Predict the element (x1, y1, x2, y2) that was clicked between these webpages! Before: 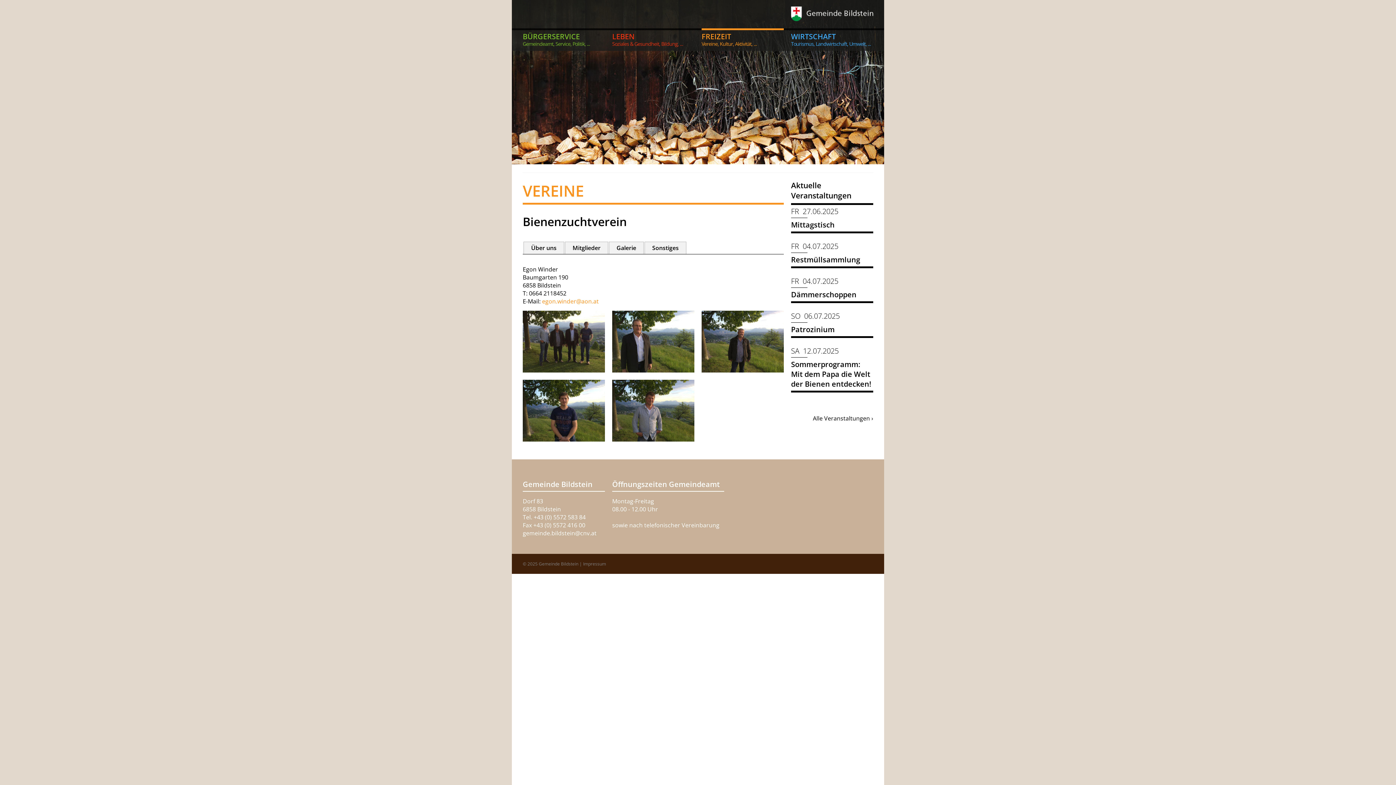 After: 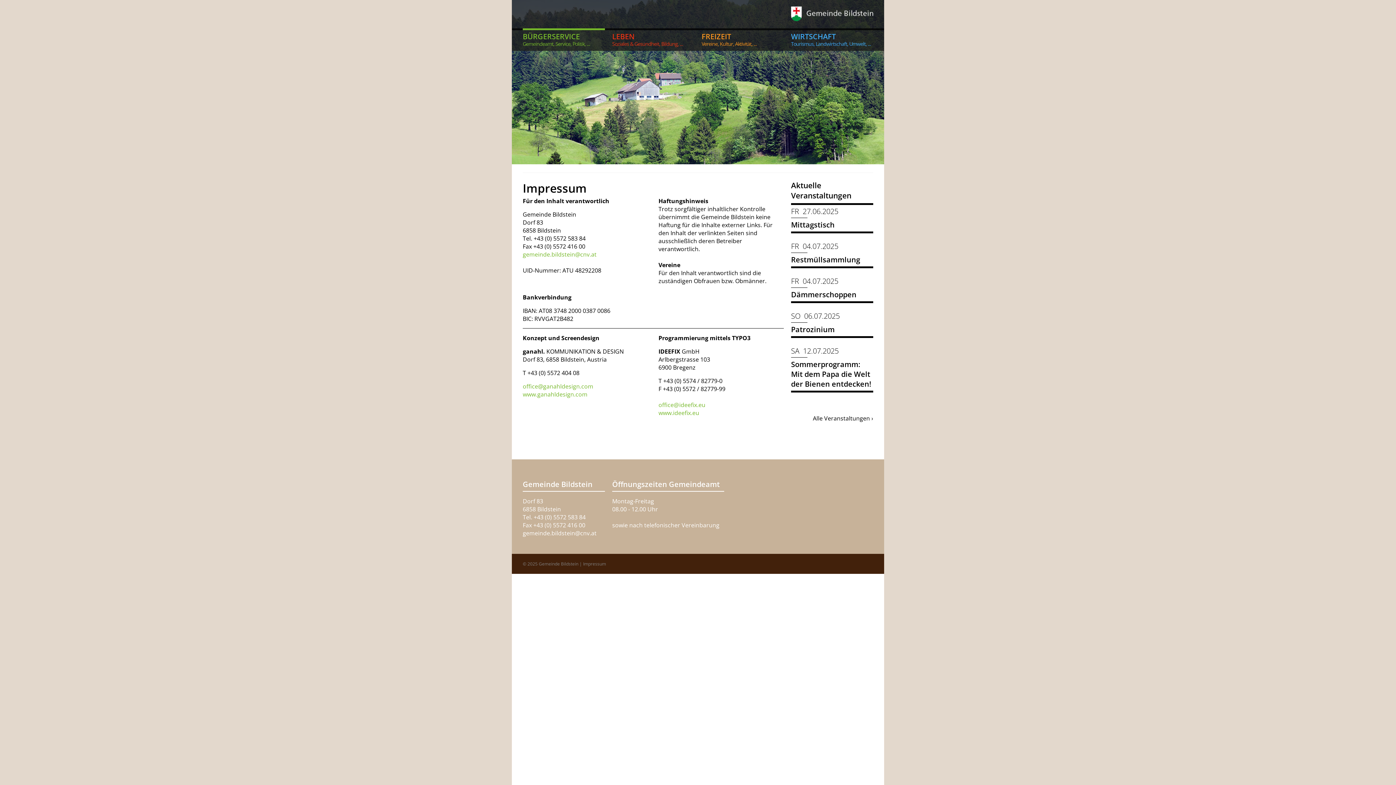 Action: bbox: (582, 561, 606, 567) label: Impressum